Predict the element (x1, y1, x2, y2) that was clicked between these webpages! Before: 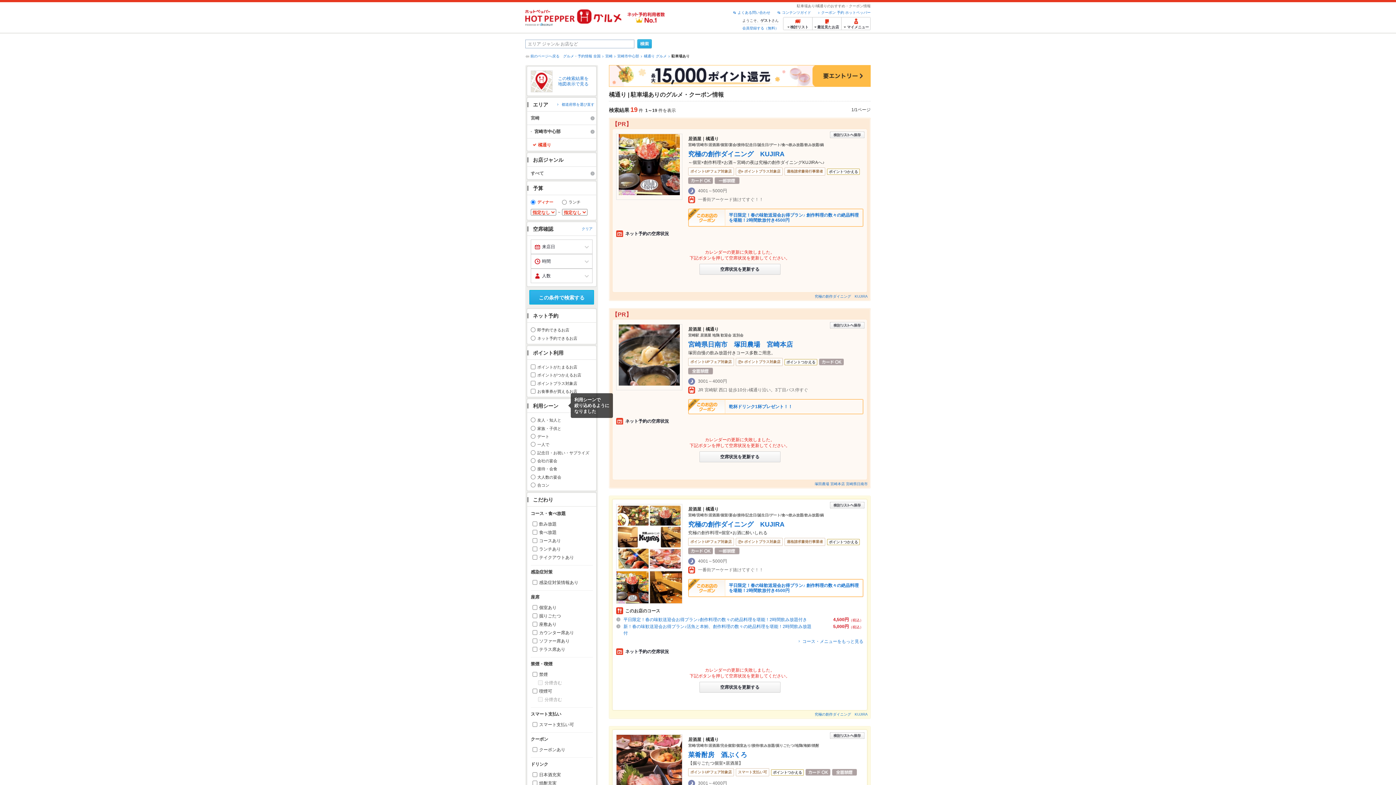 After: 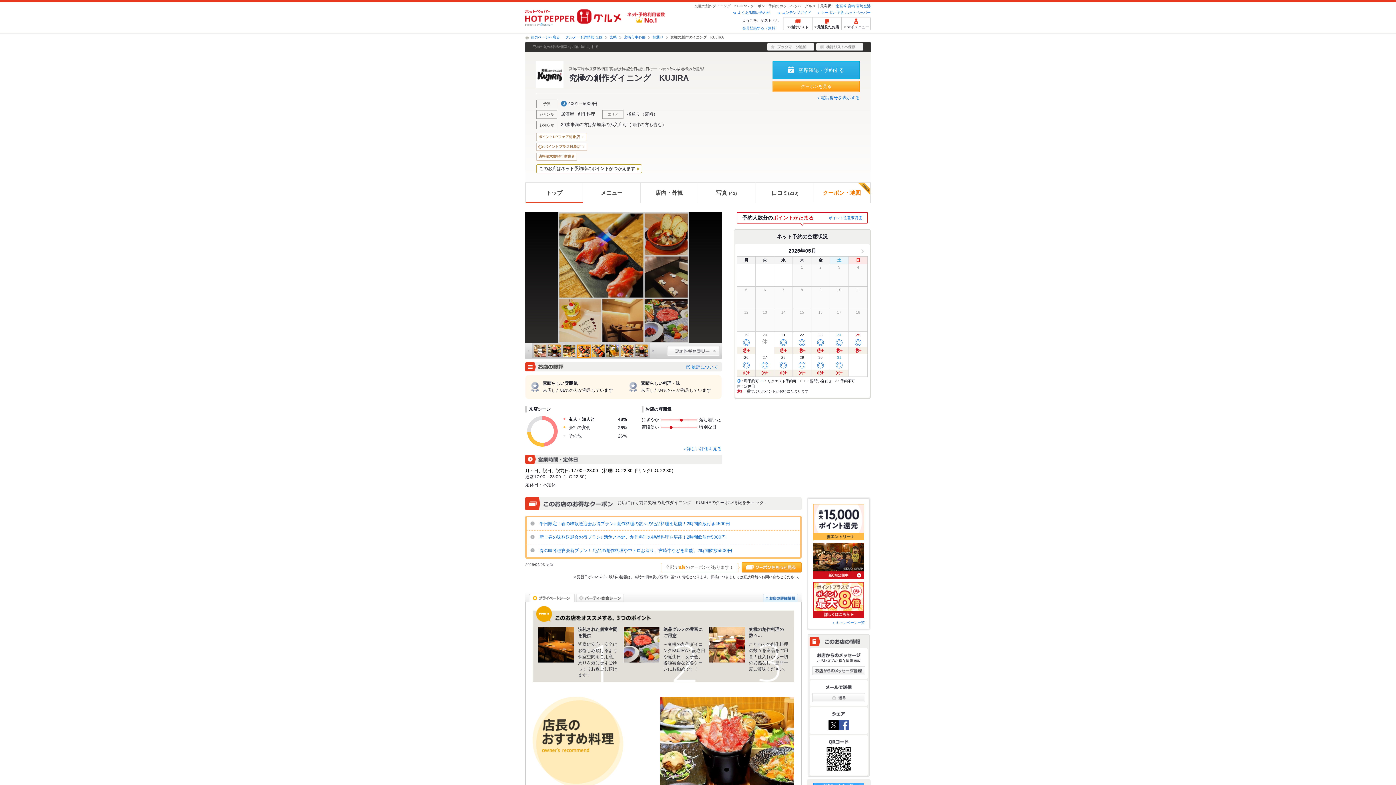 Action: label: 究極の創作ダイニング　KUJIRA bbox: (688, 521, 784, 528)